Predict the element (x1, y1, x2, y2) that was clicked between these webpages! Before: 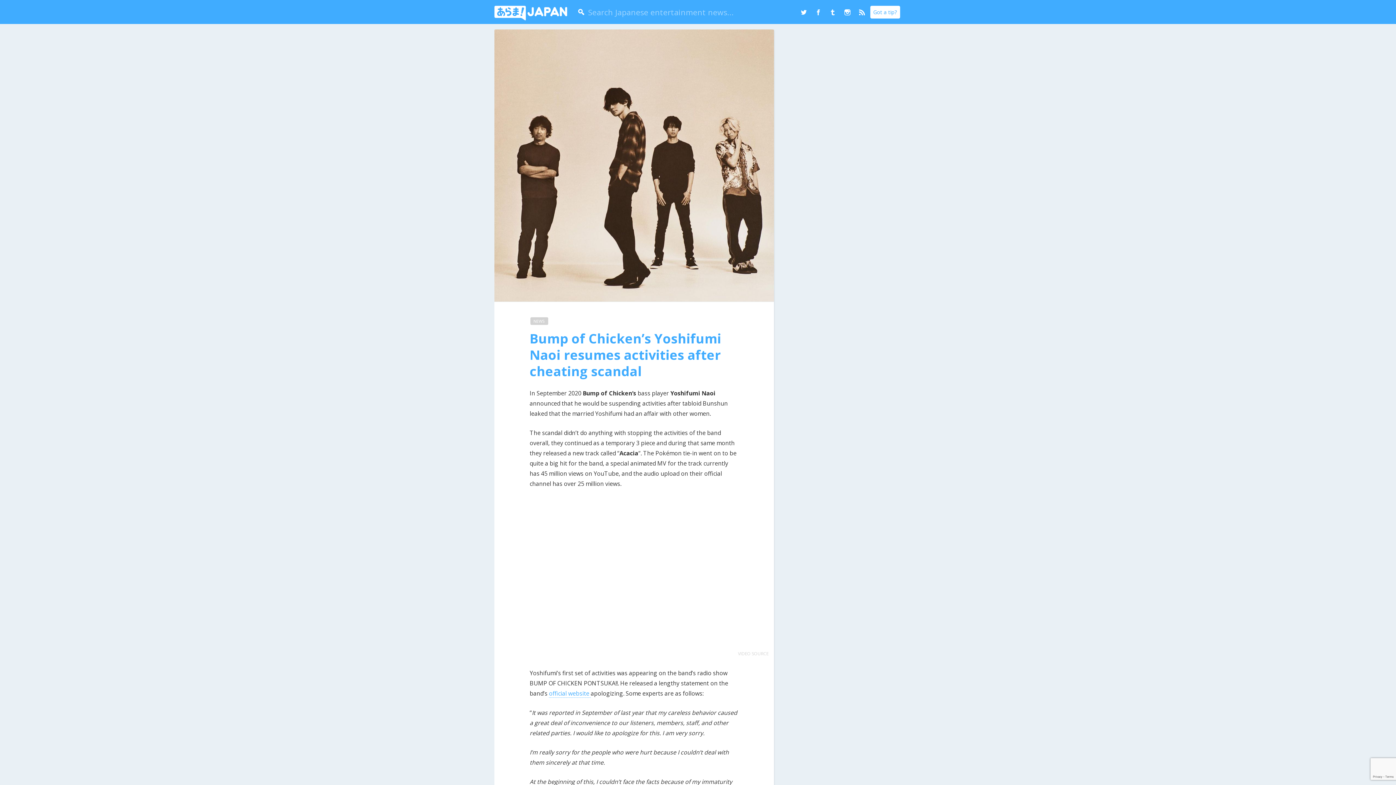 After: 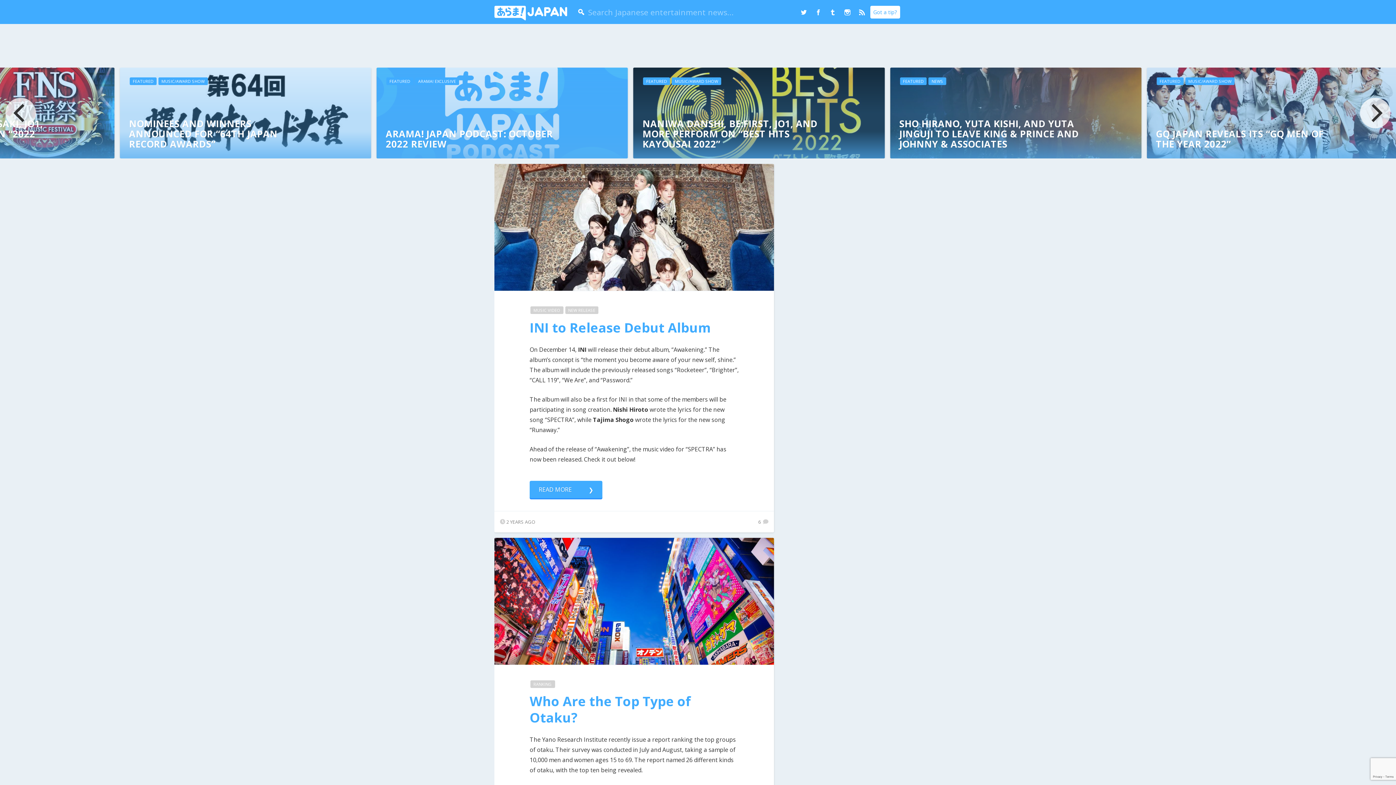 Action: bbox: (494, 1, 575, 15)